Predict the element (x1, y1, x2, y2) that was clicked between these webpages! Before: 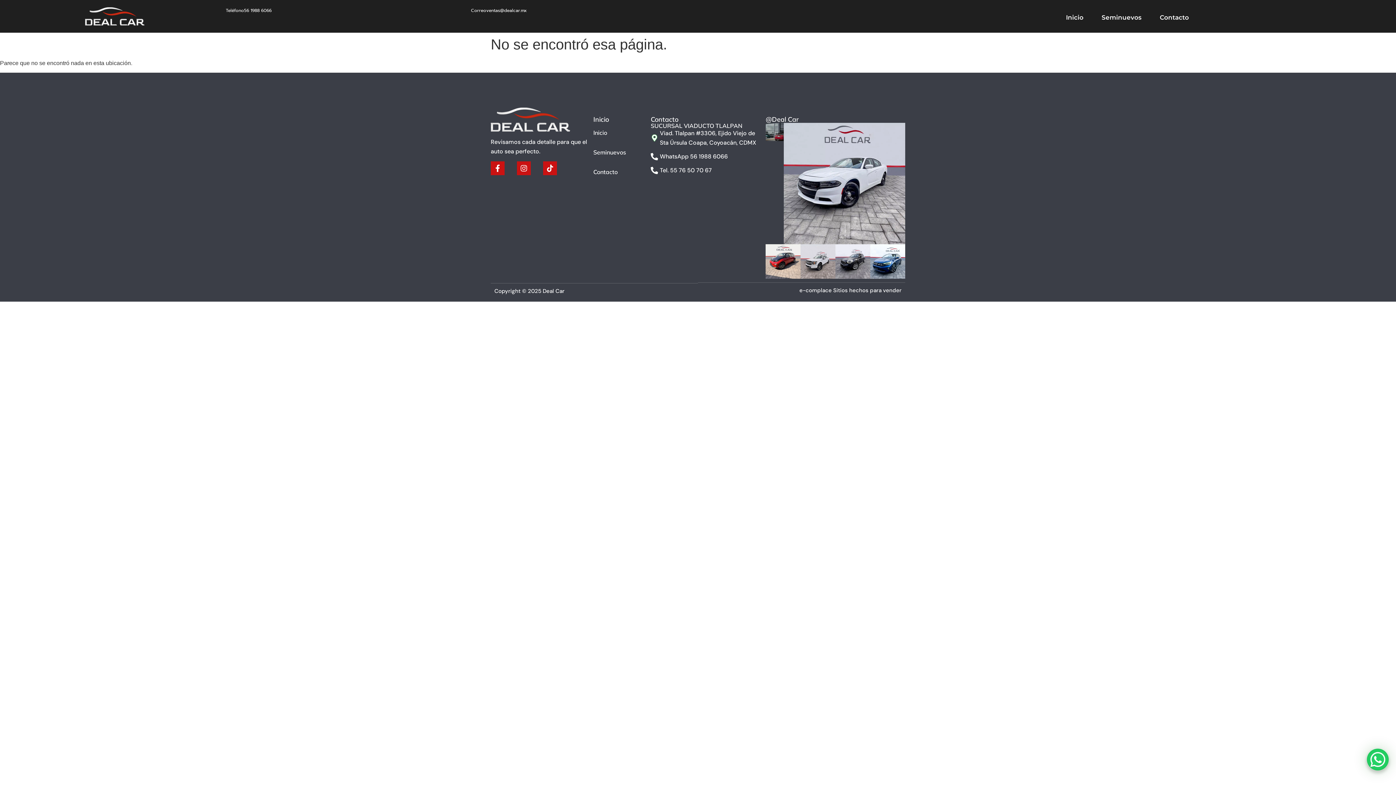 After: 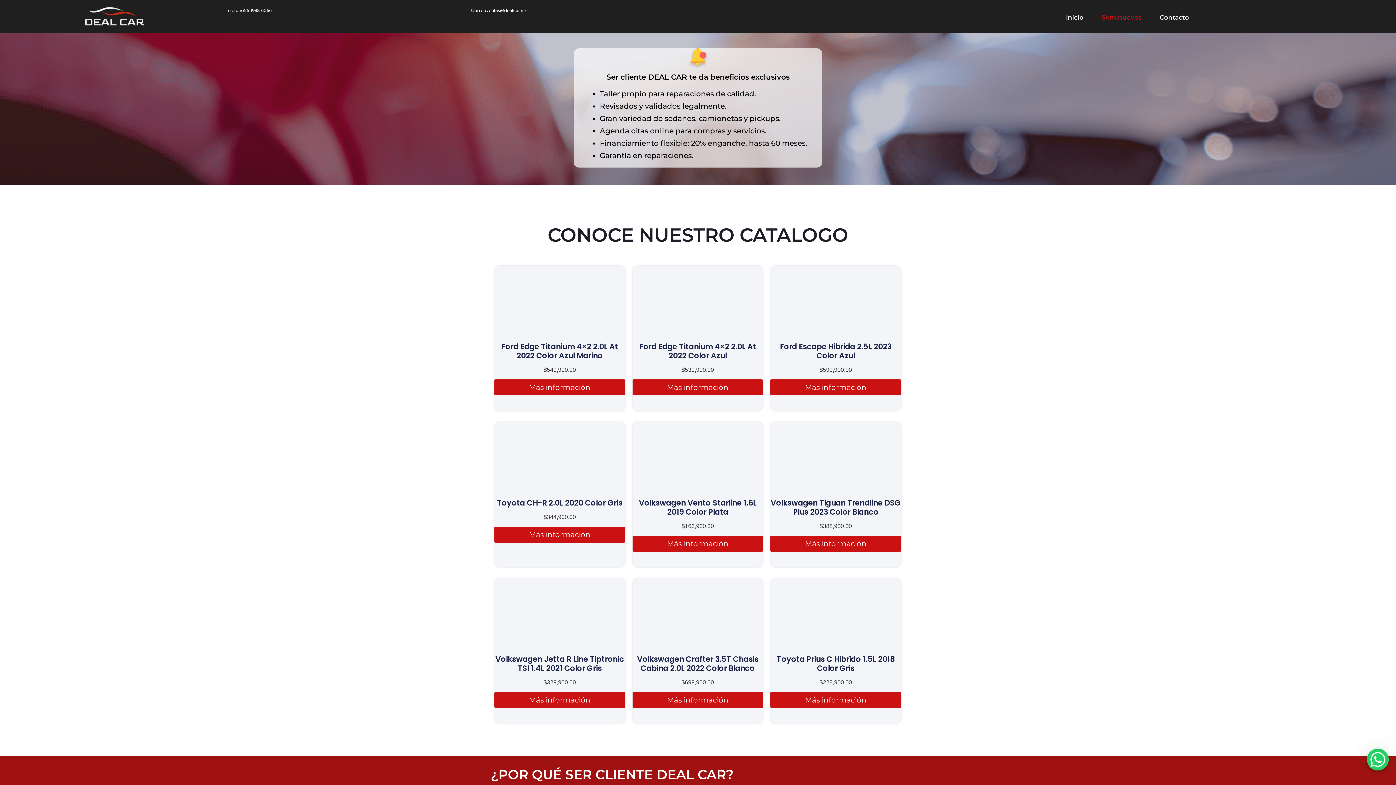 Action: label: Seminuevos bbox: (593, 142, 650, 162)